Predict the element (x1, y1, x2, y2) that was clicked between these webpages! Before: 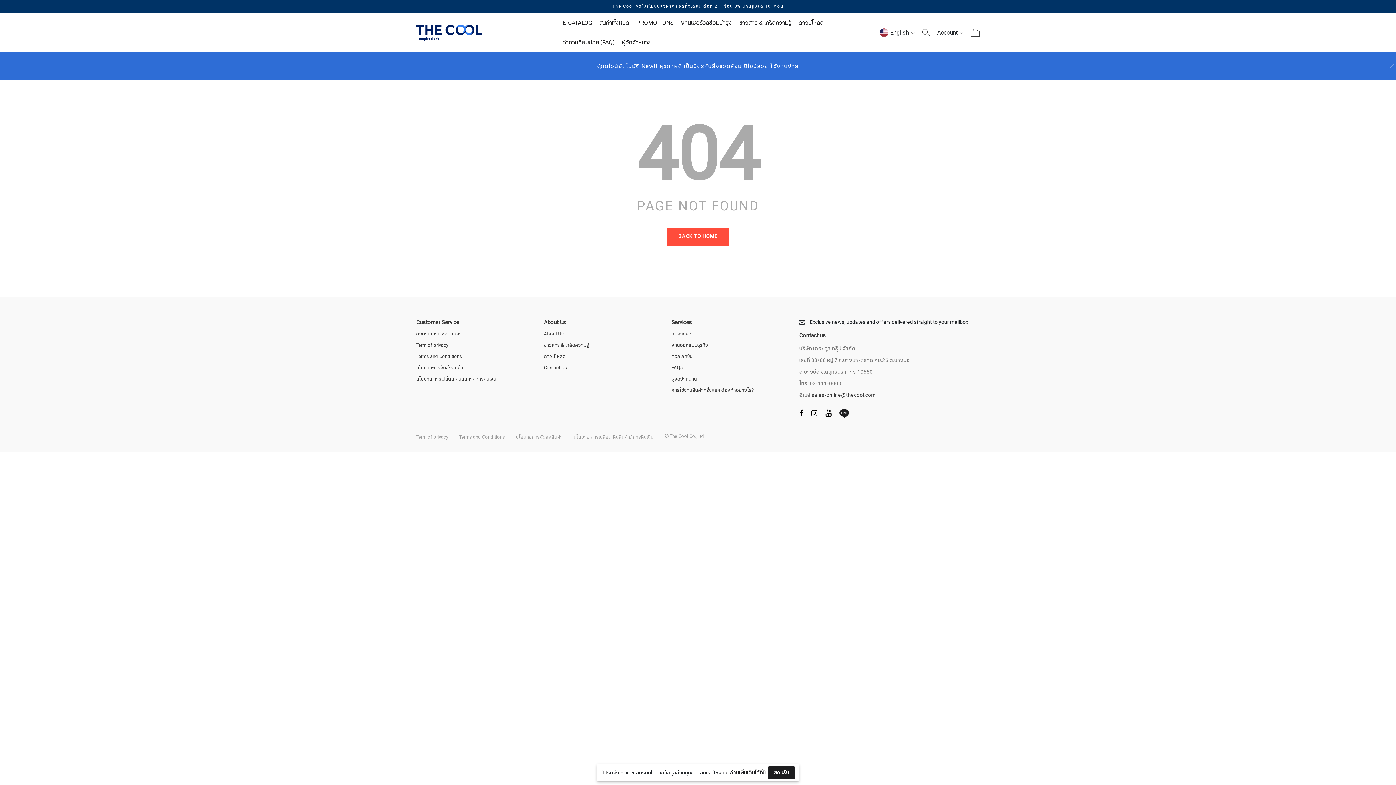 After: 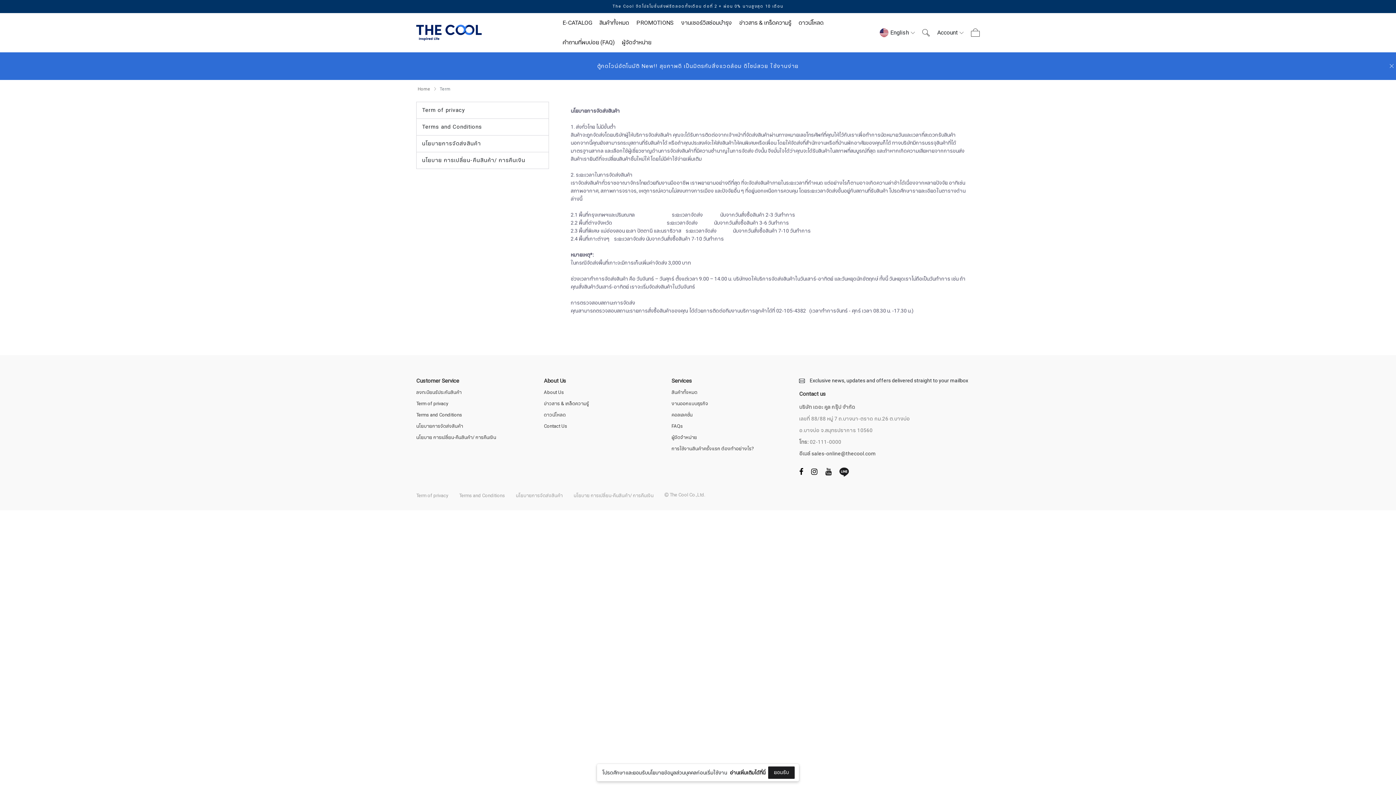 Action: bbox: (416, 364, 463, 371) label: นโยบายการจัดส่งสินค้า